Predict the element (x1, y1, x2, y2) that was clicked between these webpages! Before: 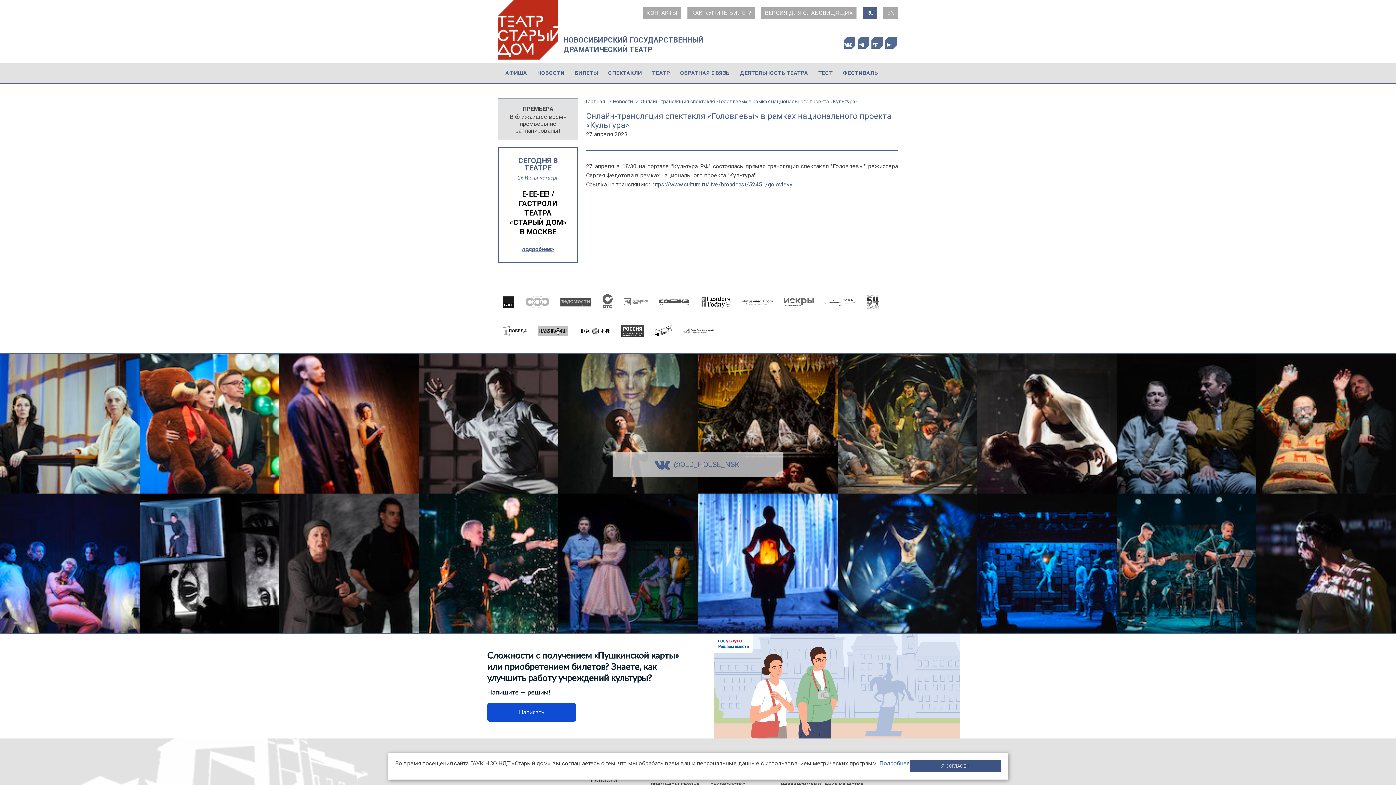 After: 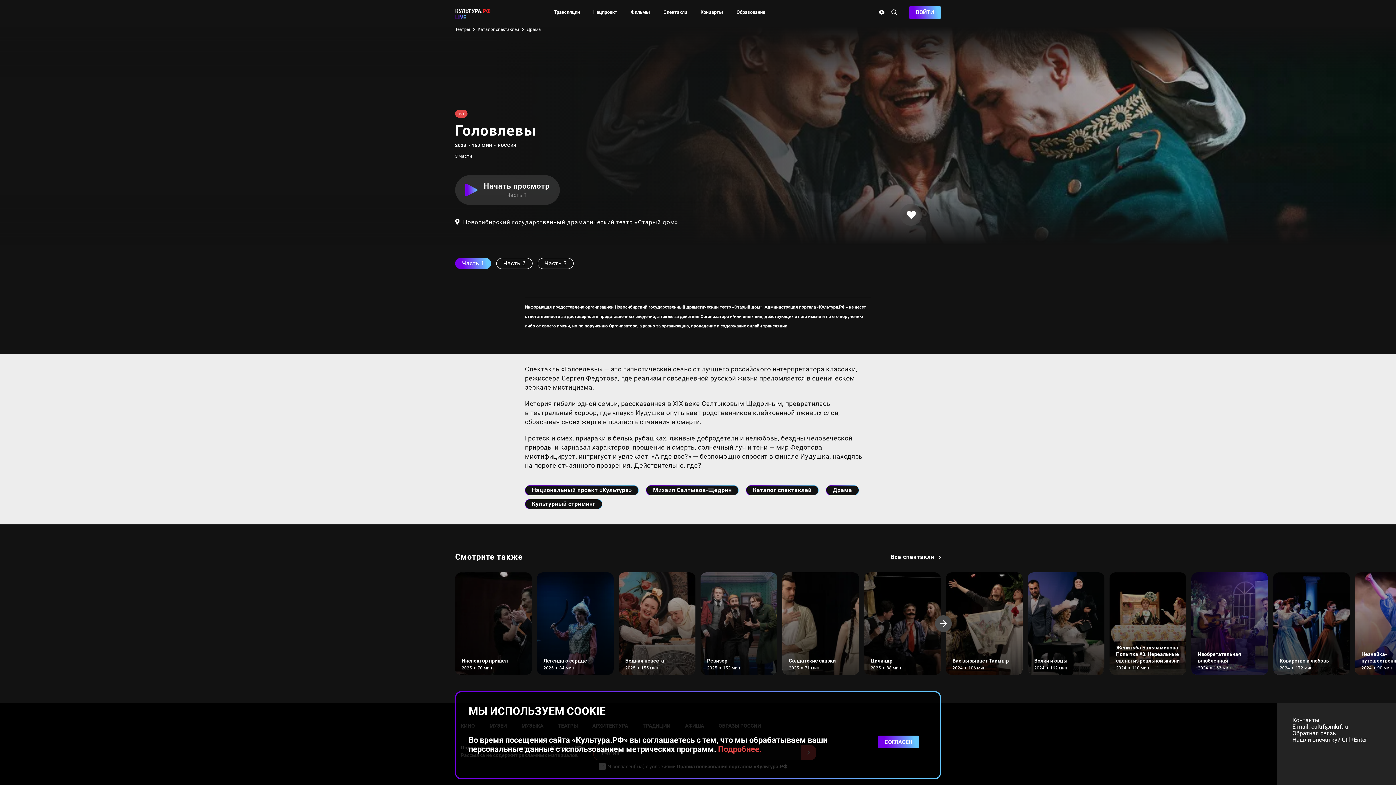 Action: label: https://www.culture.ru/live/broadcast/52451/golovlevy bbox: (651, 181, 792, 188)